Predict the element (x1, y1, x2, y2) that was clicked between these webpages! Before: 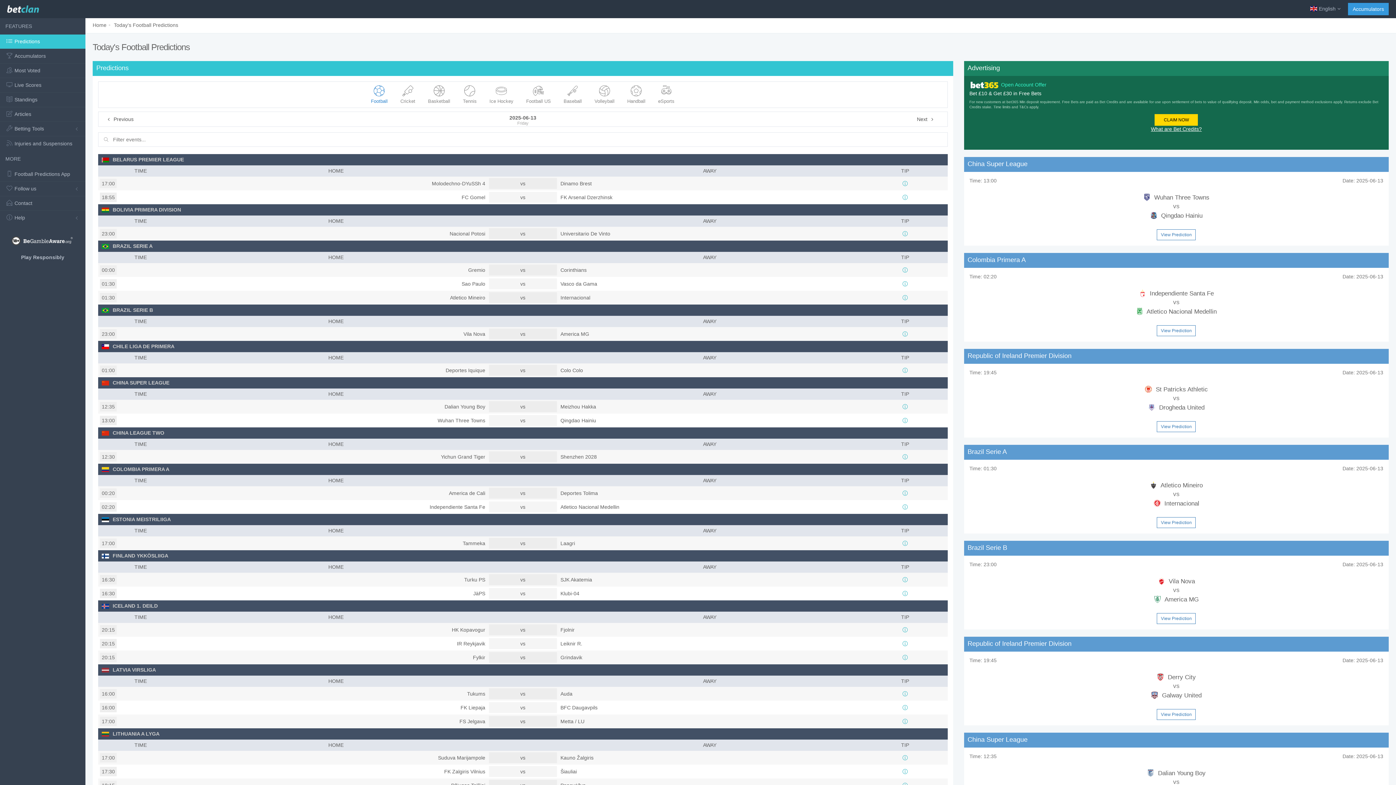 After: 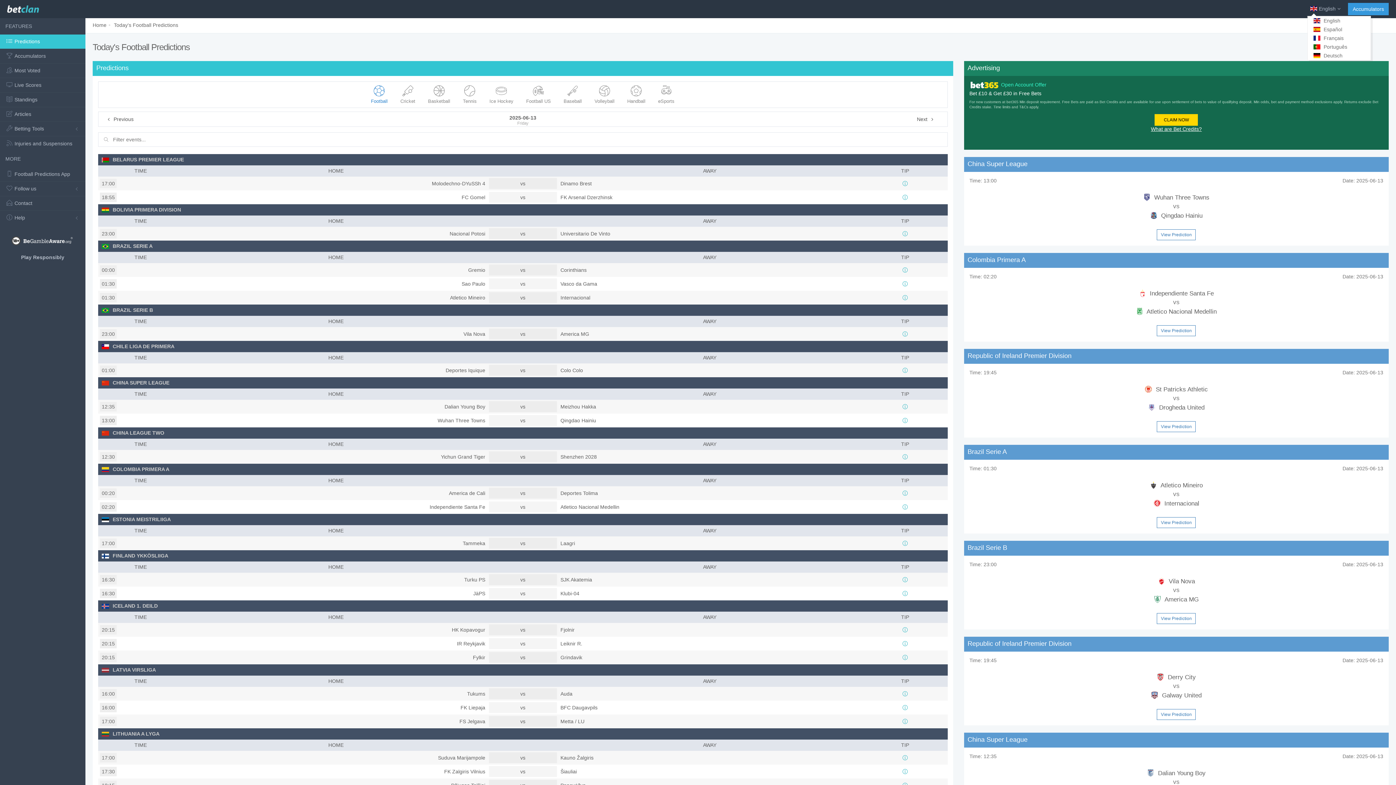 Action: bbox: (1310, 5, 1341, 11) label: English